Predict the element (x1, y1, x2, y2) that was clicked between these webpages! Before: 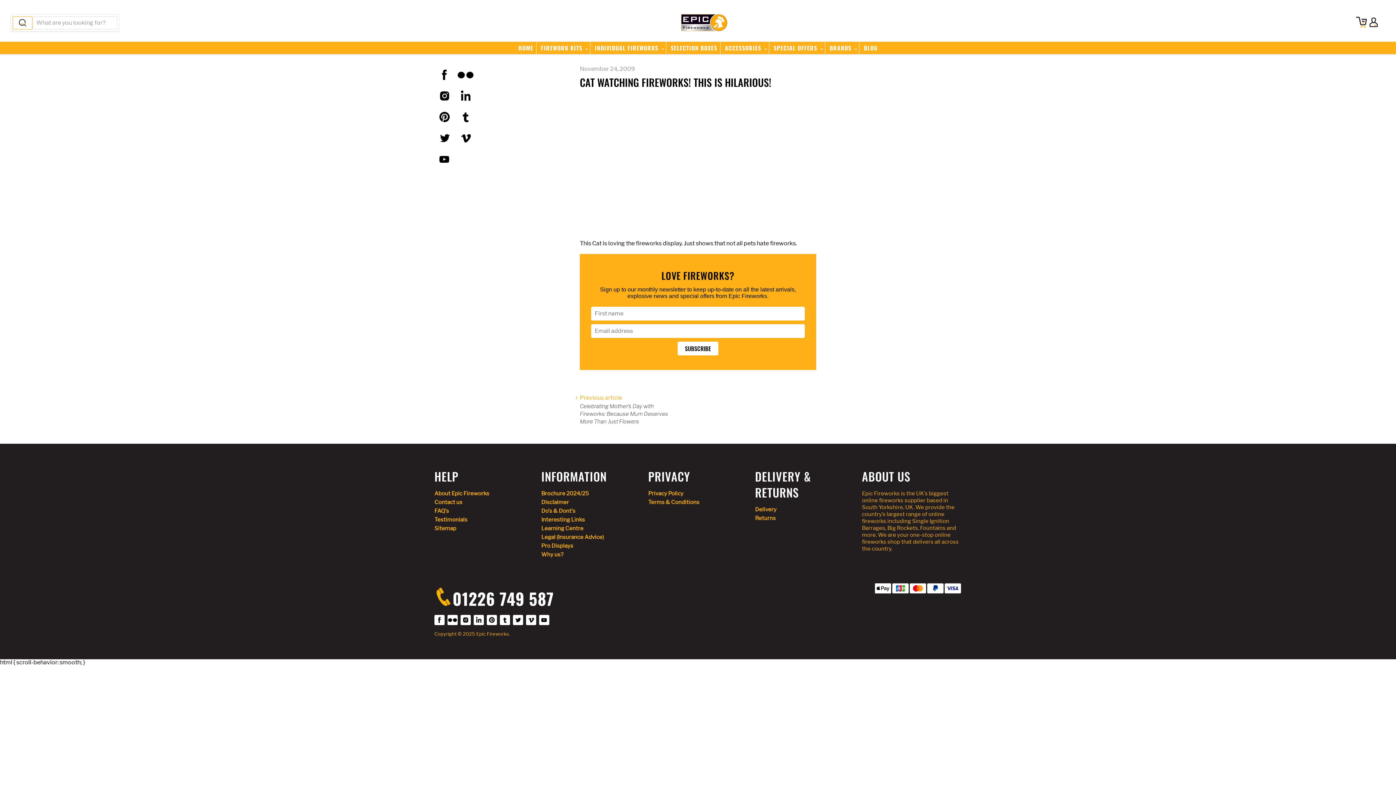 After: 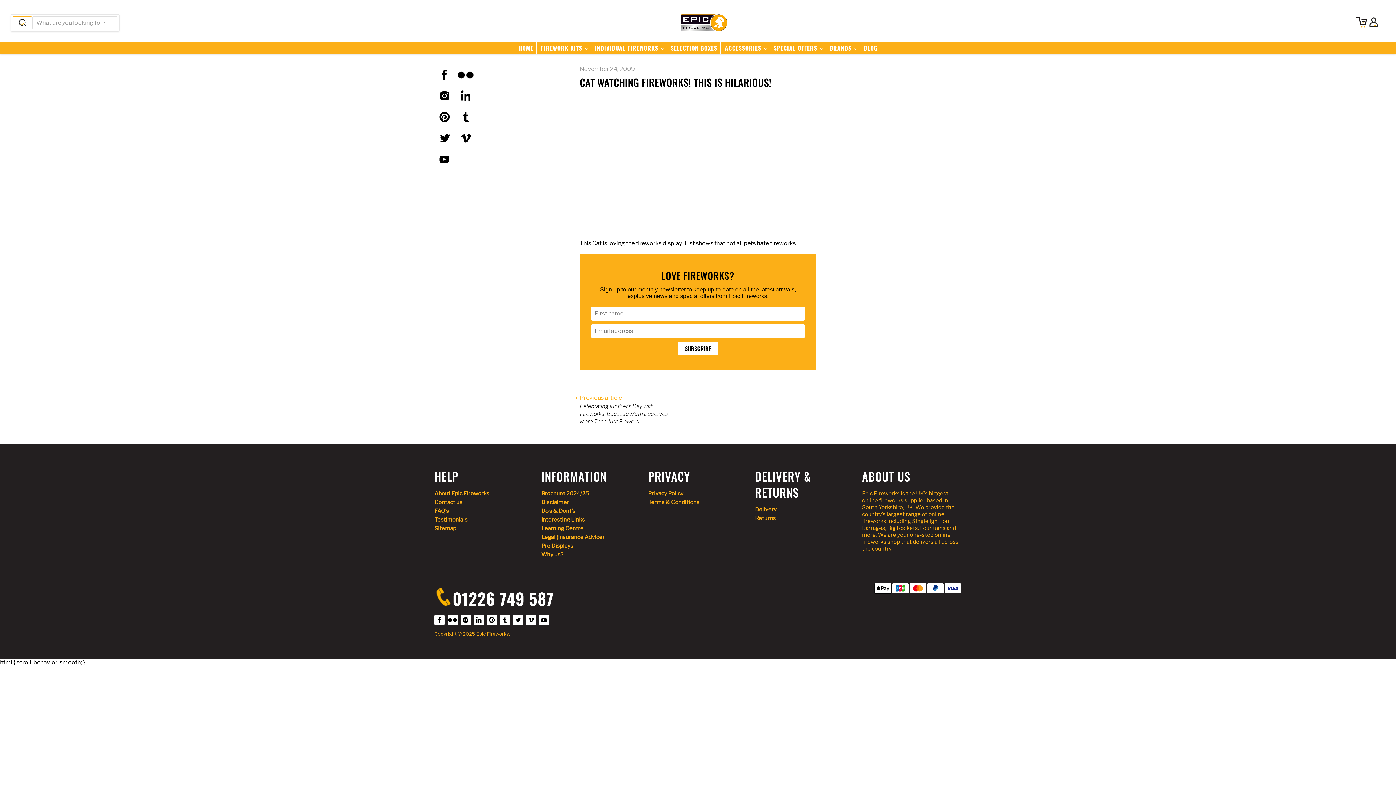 Action: bbox: (435, 65, 453, 84) label: Find us on Facebook